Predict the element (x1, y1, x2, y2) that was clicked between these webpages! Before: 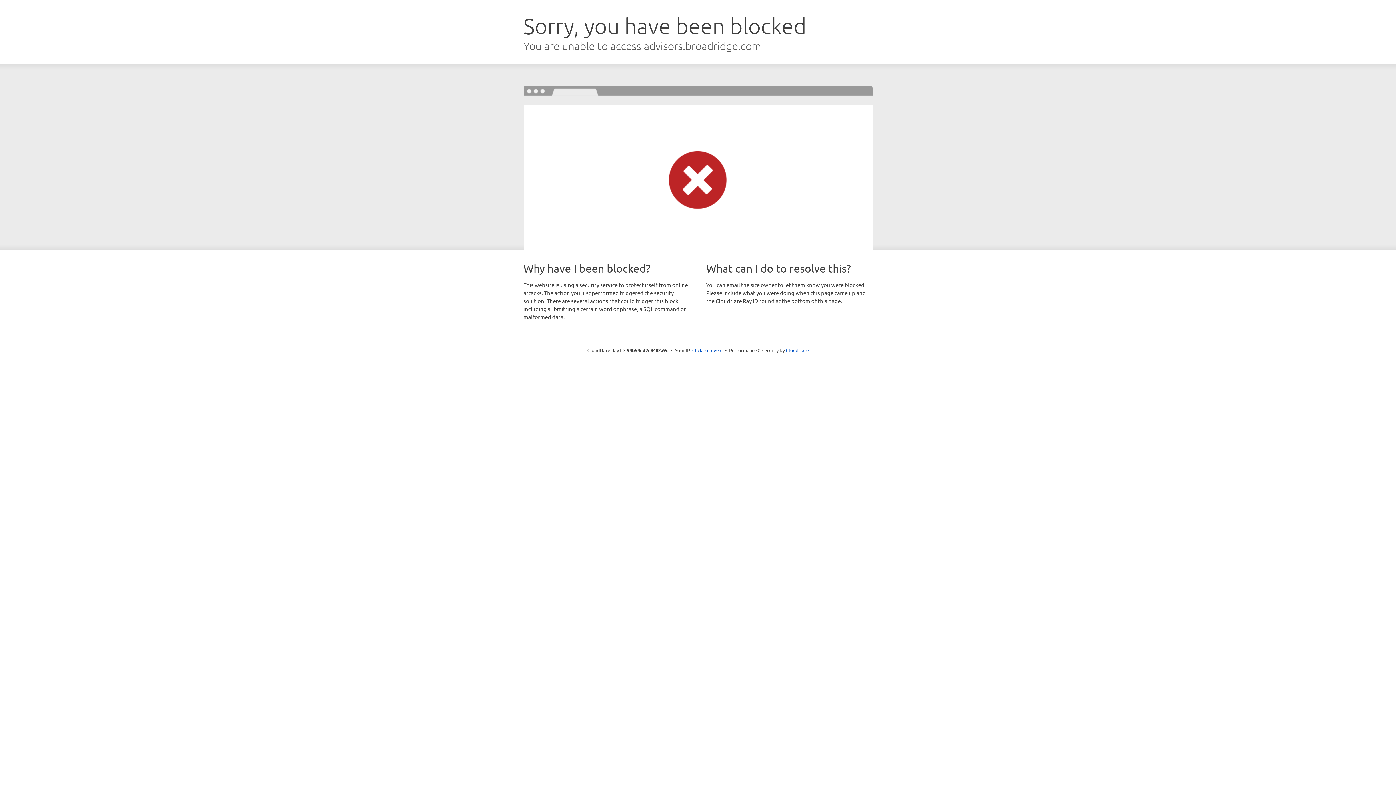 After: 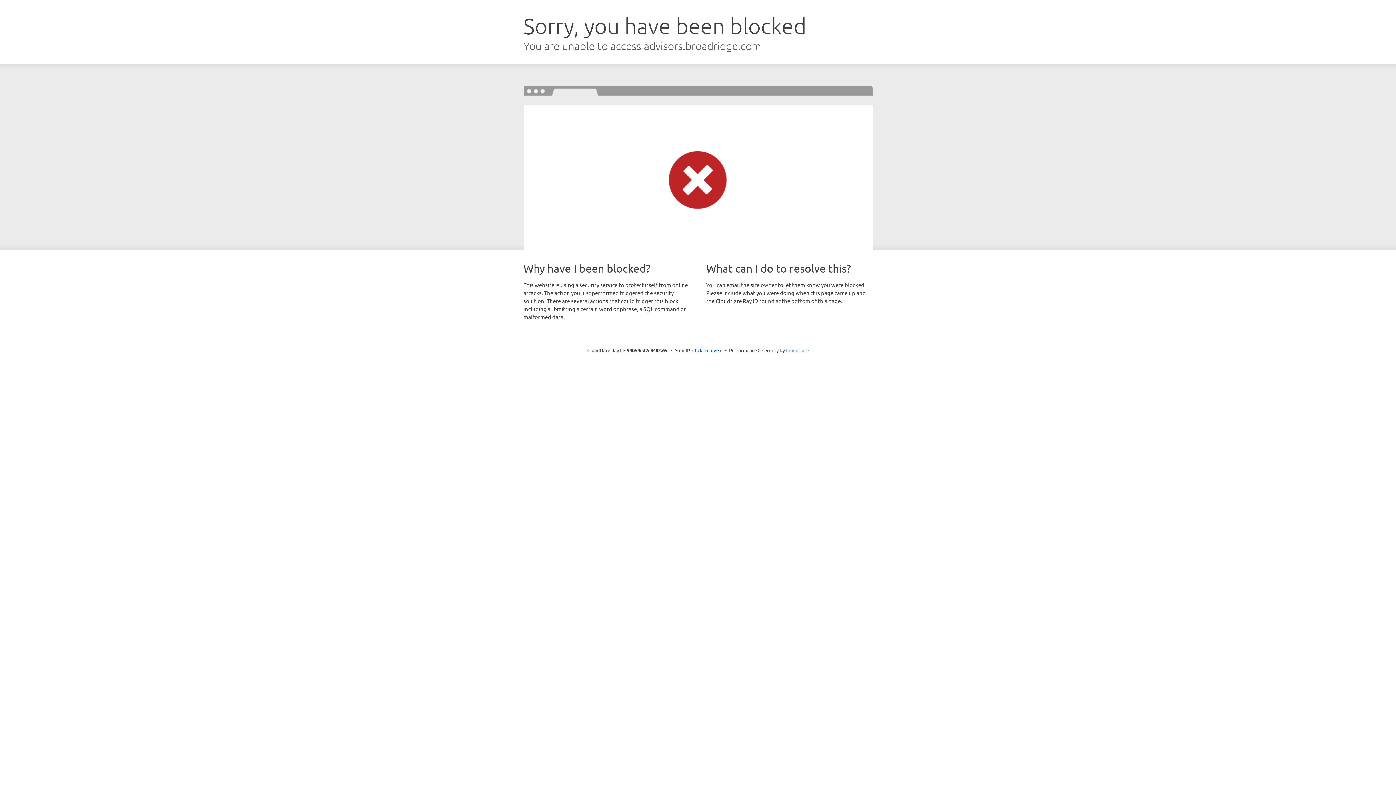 Action: label: Cloudflare bbox: (786, 347, 808, 353)